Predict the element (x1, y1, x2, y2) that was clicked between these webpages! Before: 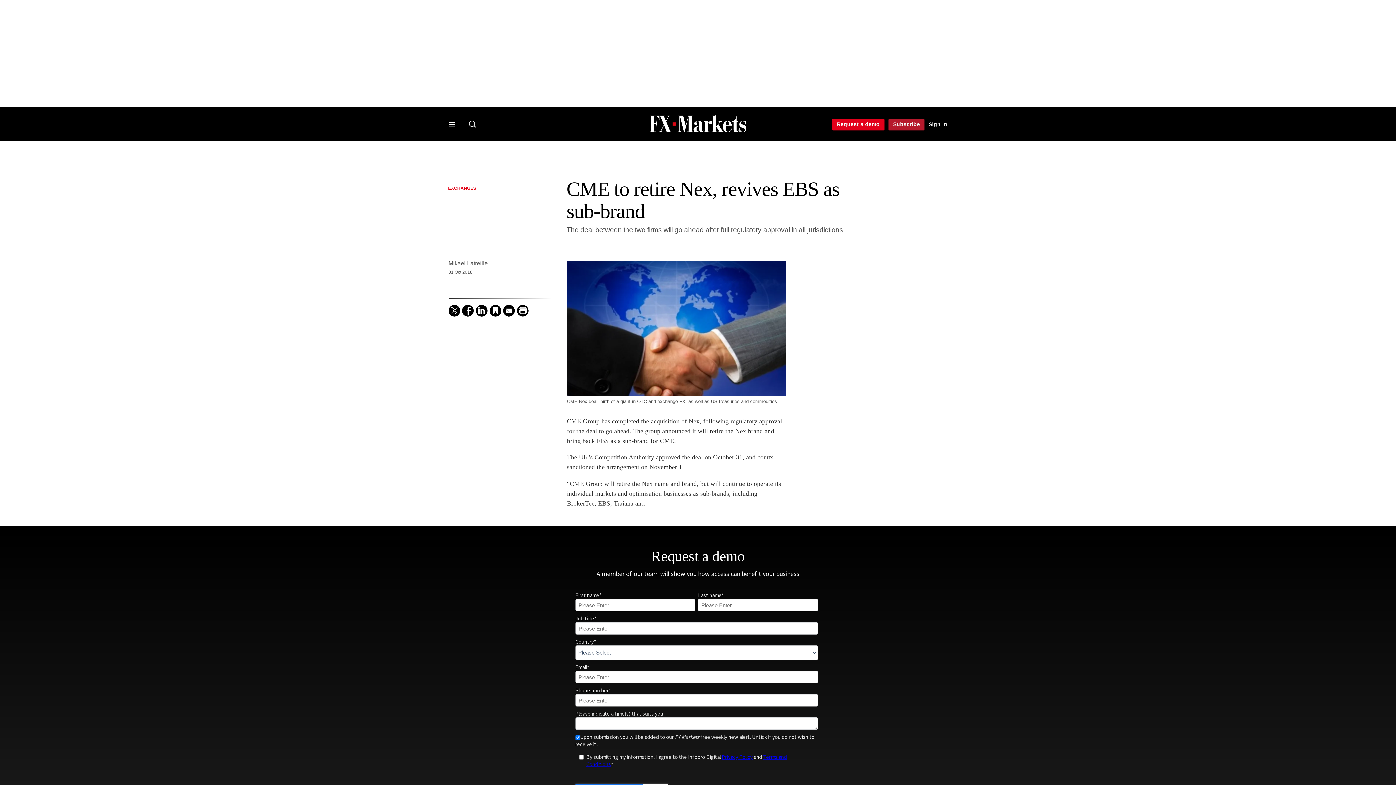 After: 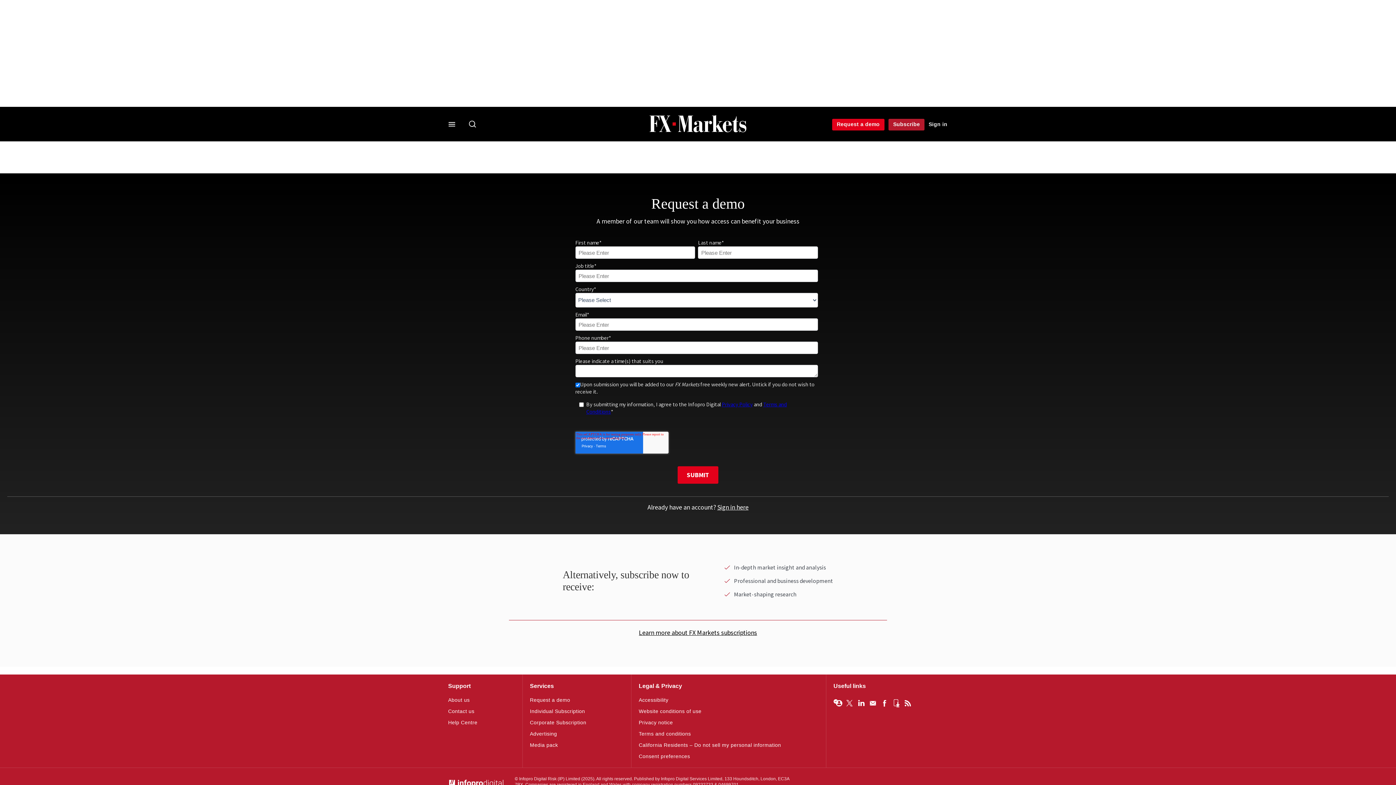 Action: bbox: (832, 118, 884, 130) label: Request a demo